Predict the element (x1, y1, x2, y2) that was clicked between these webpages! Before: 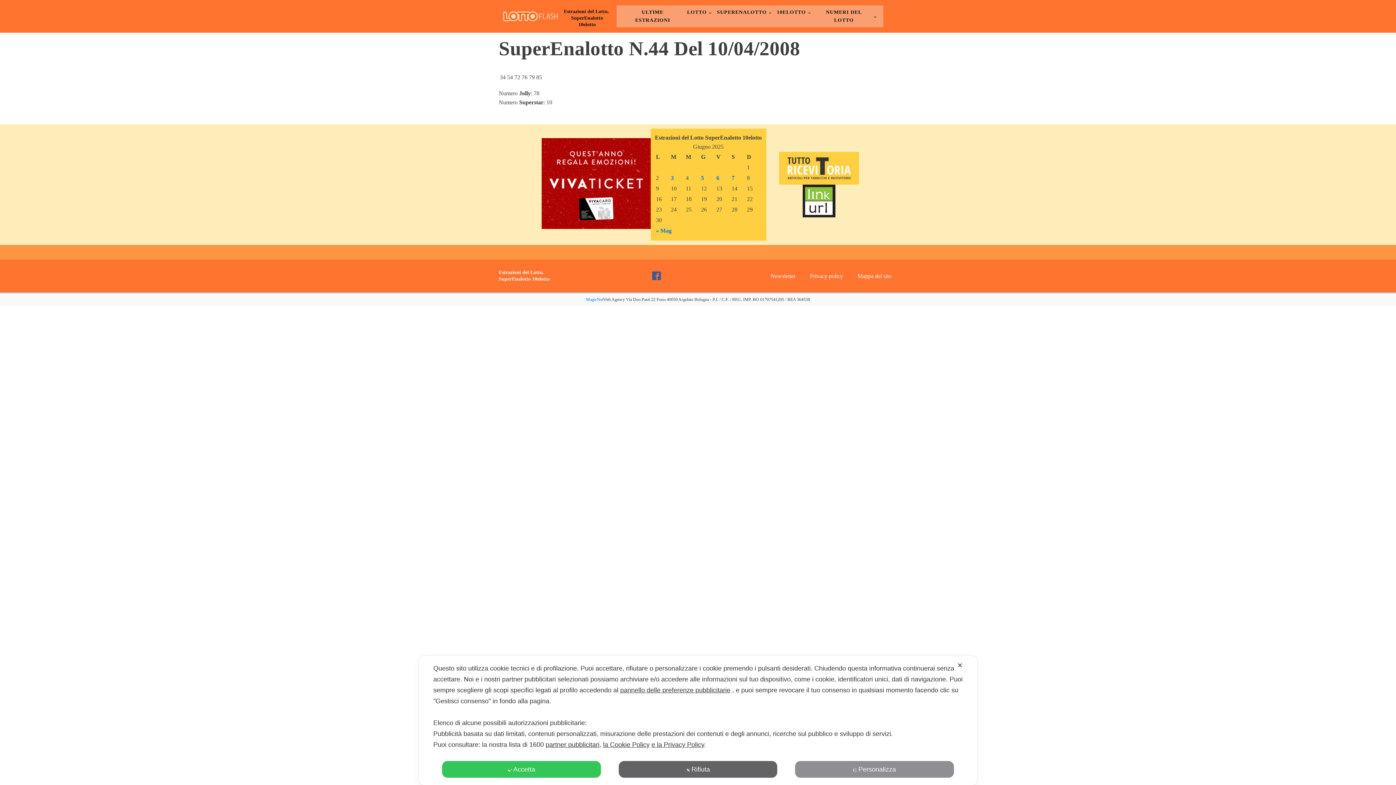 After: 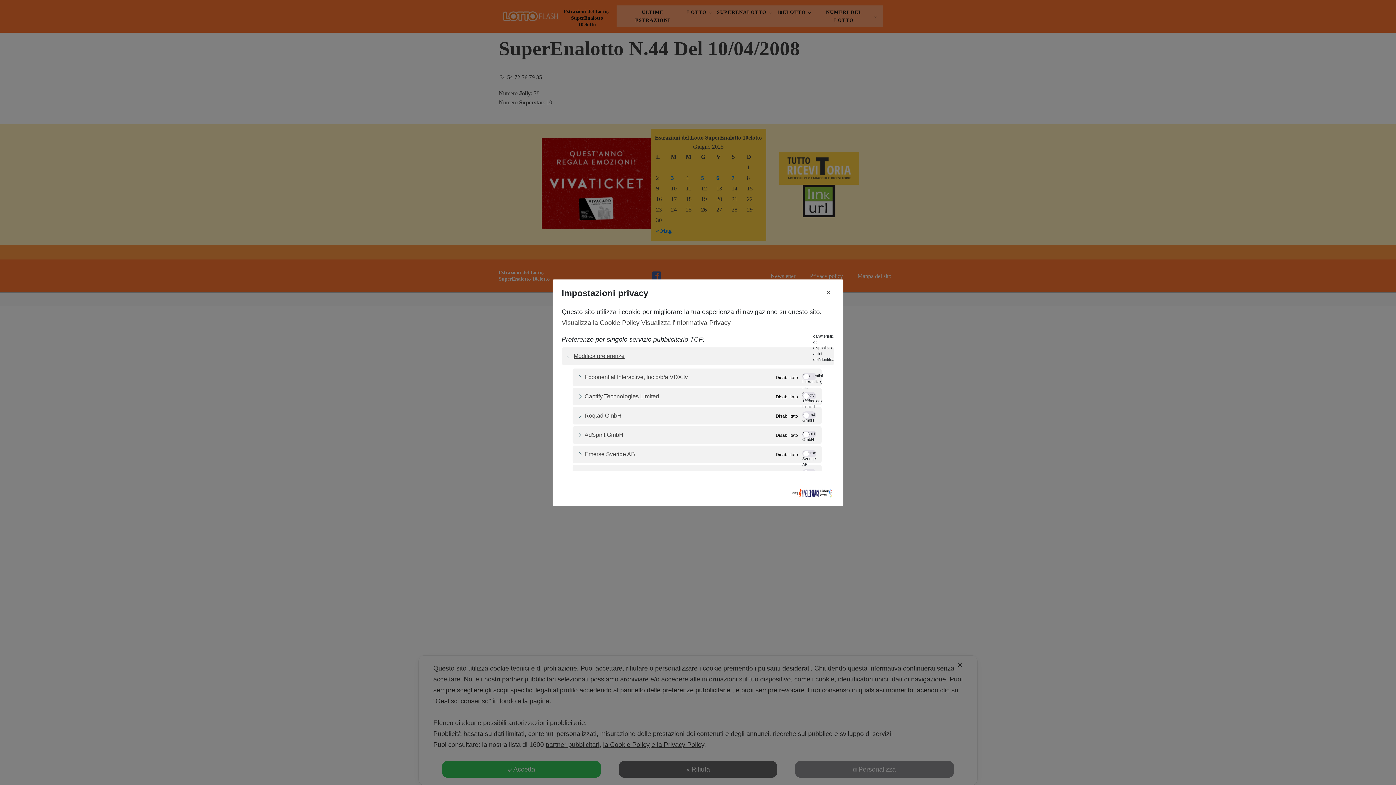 Action: label: partner pubblicitari bbox: (545, 741, 599, 748)